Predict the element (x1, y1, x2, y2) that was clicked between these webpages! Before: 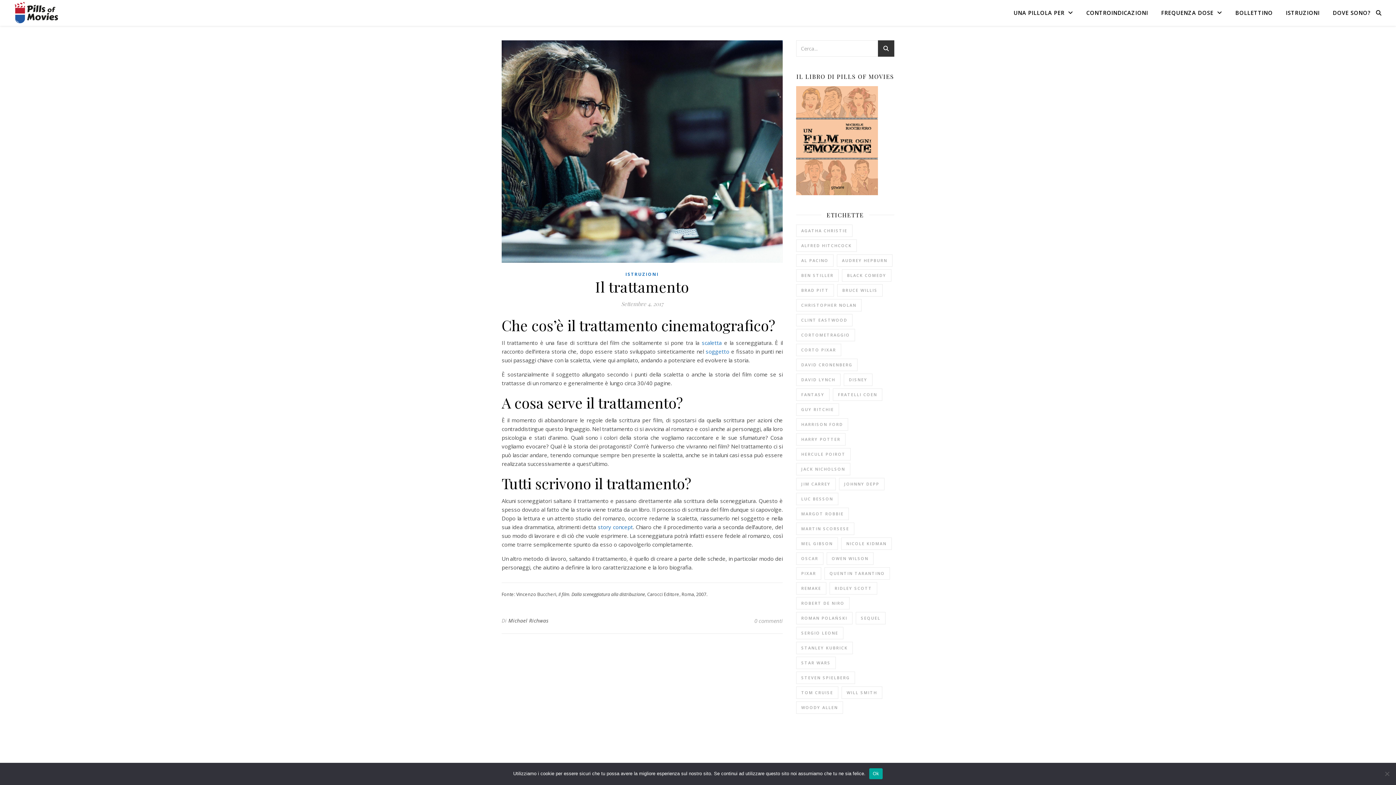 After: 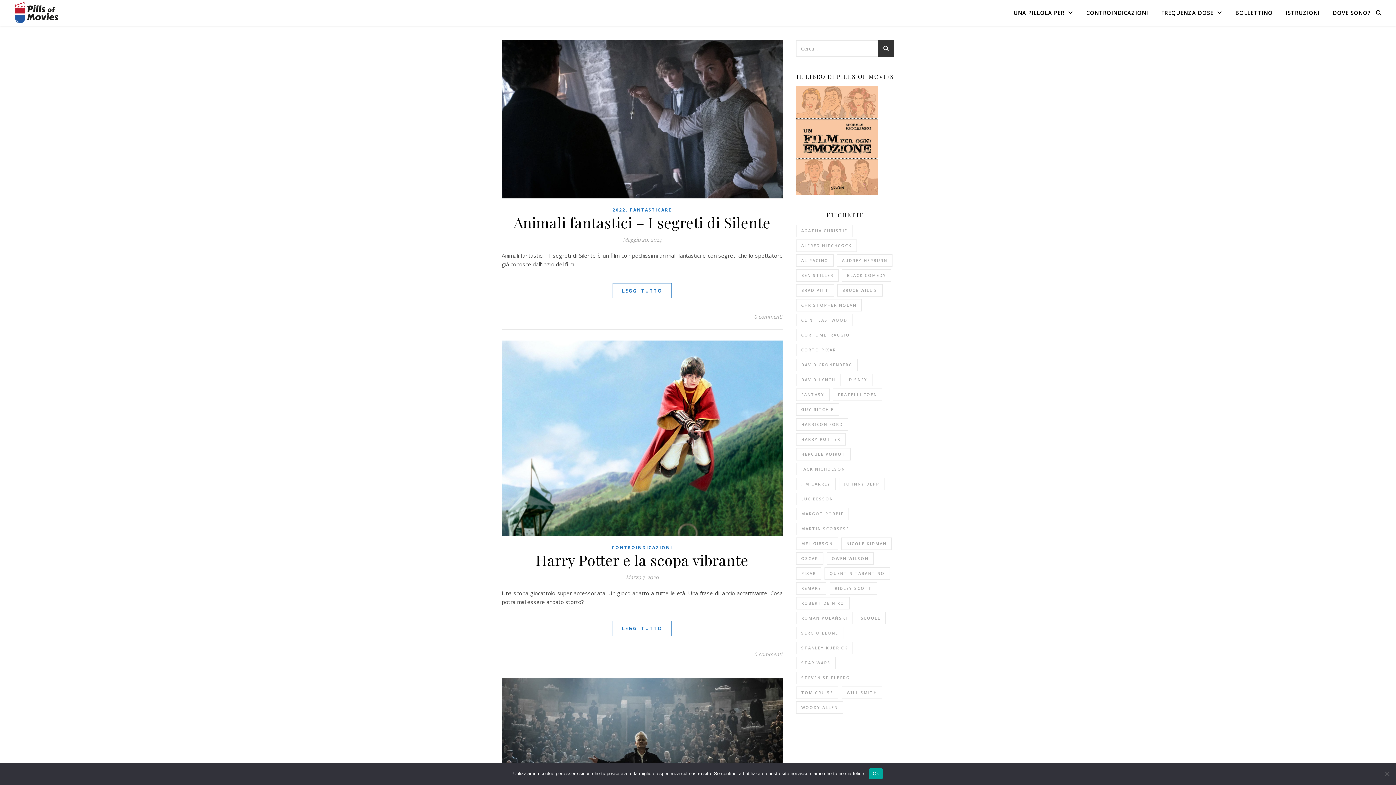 Action: label: Harry Potter (14 elementi) bbox: (796, 433, 845, 445)